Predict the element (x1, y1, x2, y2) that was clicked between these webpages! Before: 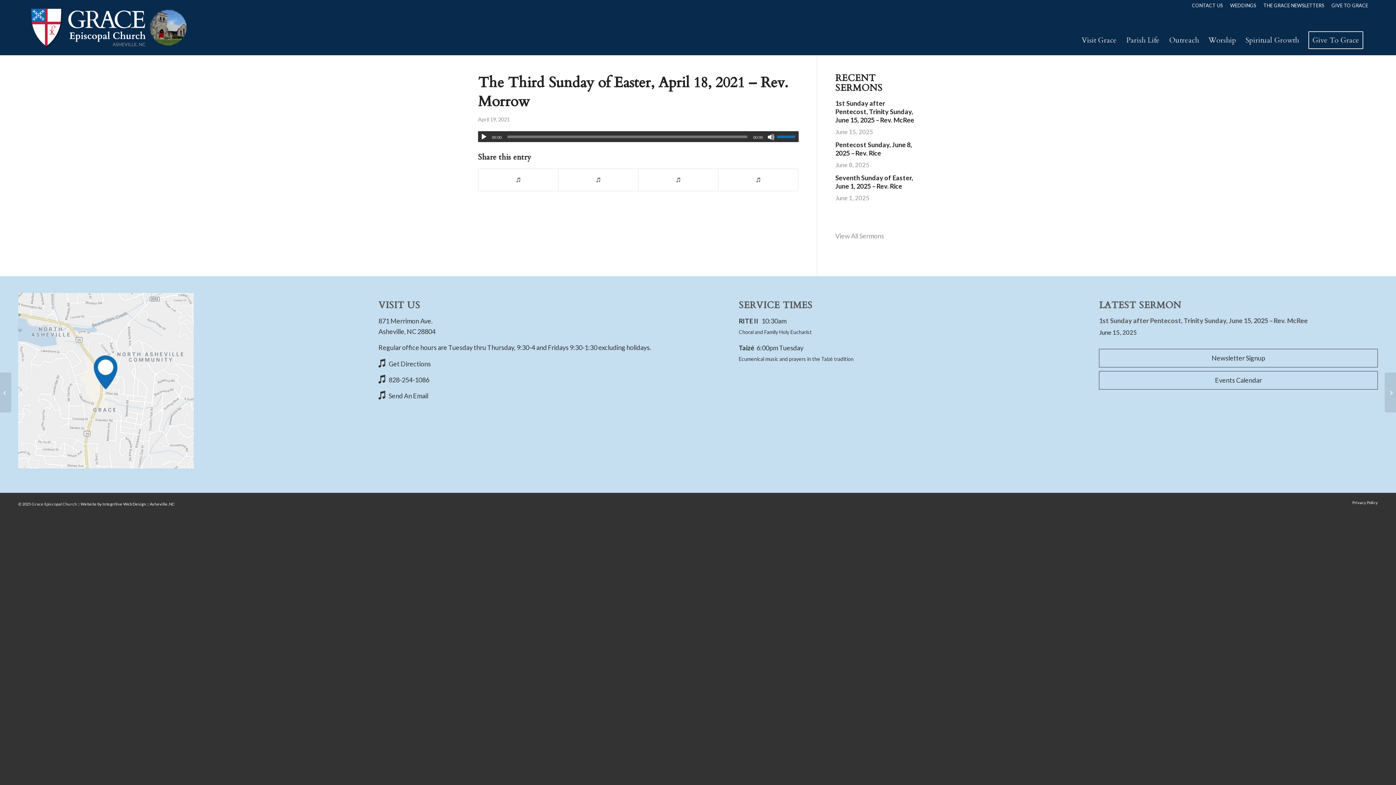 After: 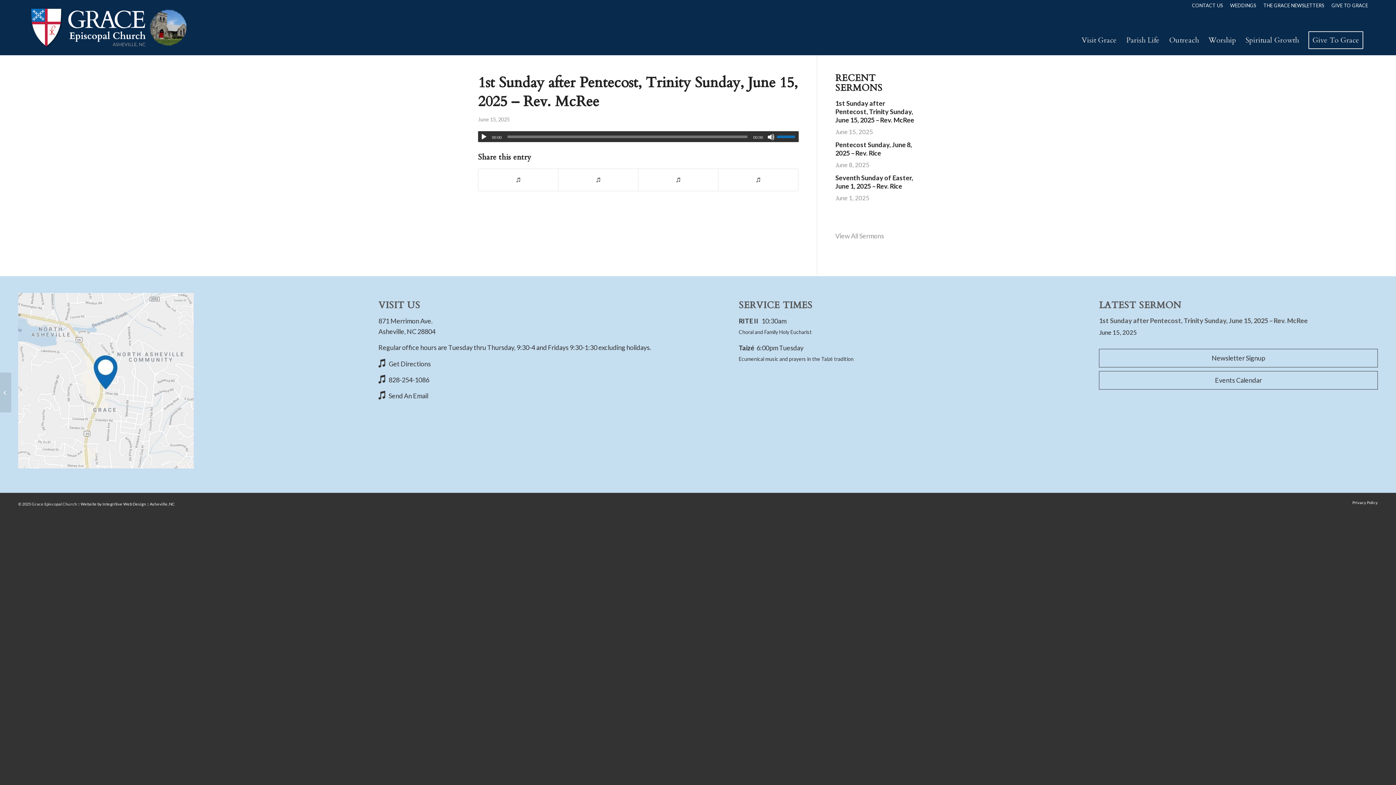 Action: bbox: (835, 99, 914, 124) label: 1st Sunday after Pentecost, Trinity Sunday, June 15, 2025 – Rev. McRee